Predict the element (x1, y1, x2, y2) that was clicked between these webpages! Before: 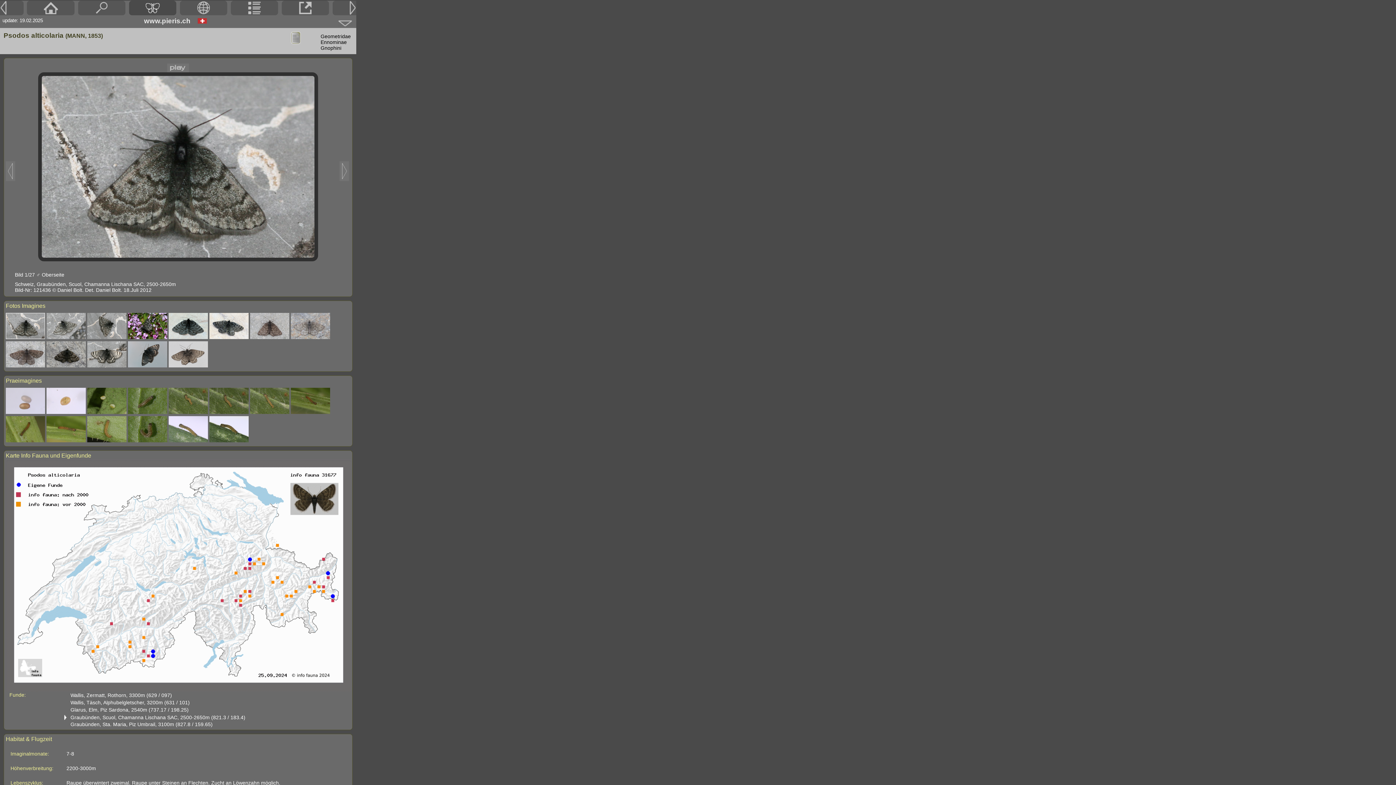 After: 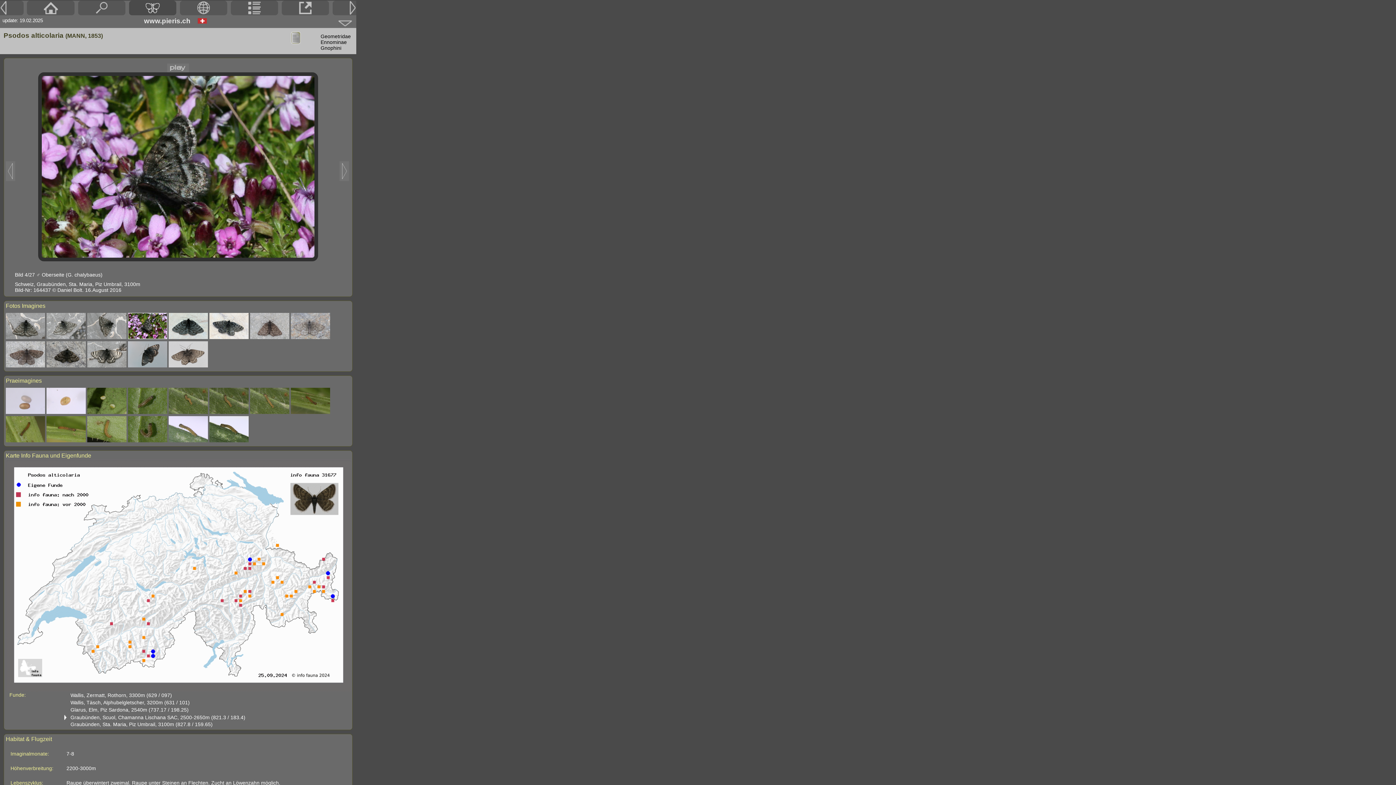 Action: bbox: (128, 334, 167, 340)